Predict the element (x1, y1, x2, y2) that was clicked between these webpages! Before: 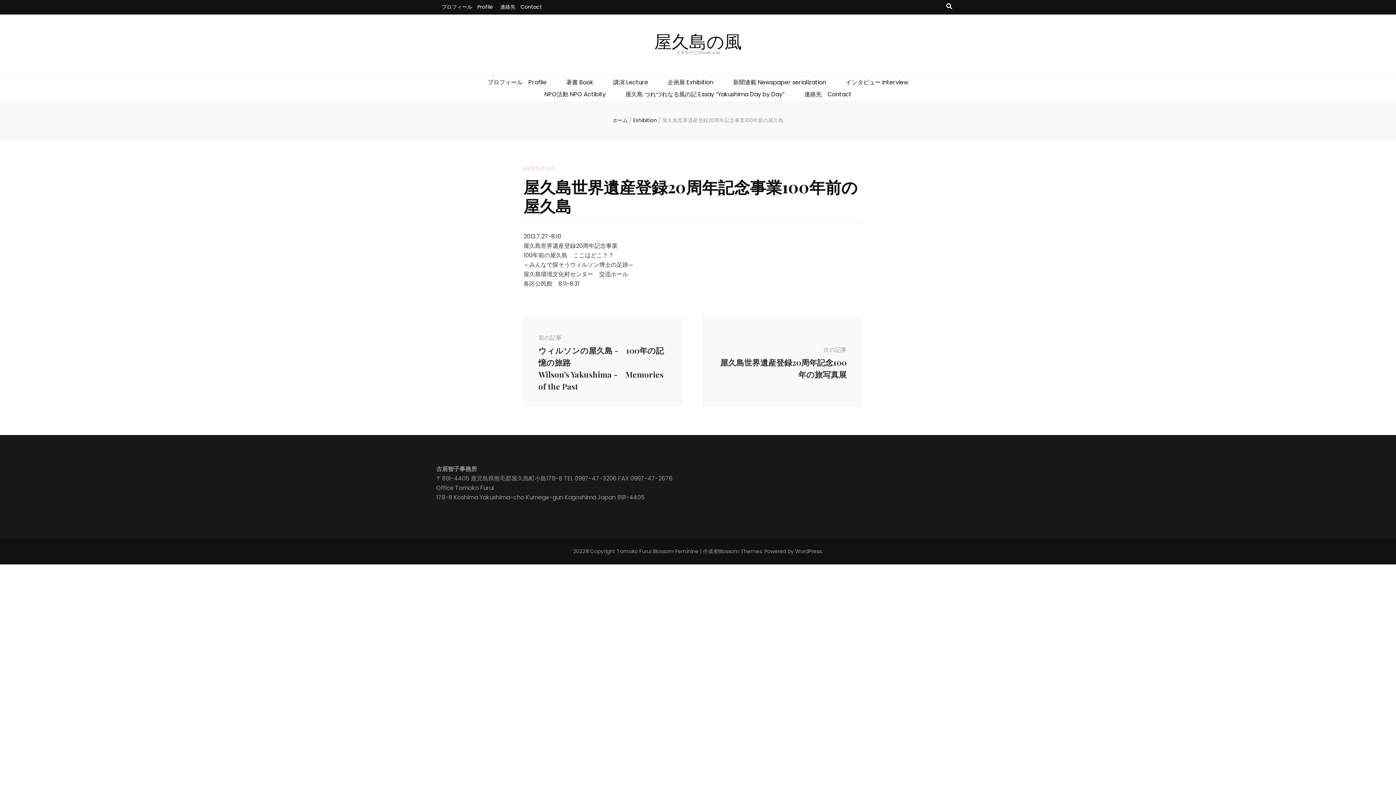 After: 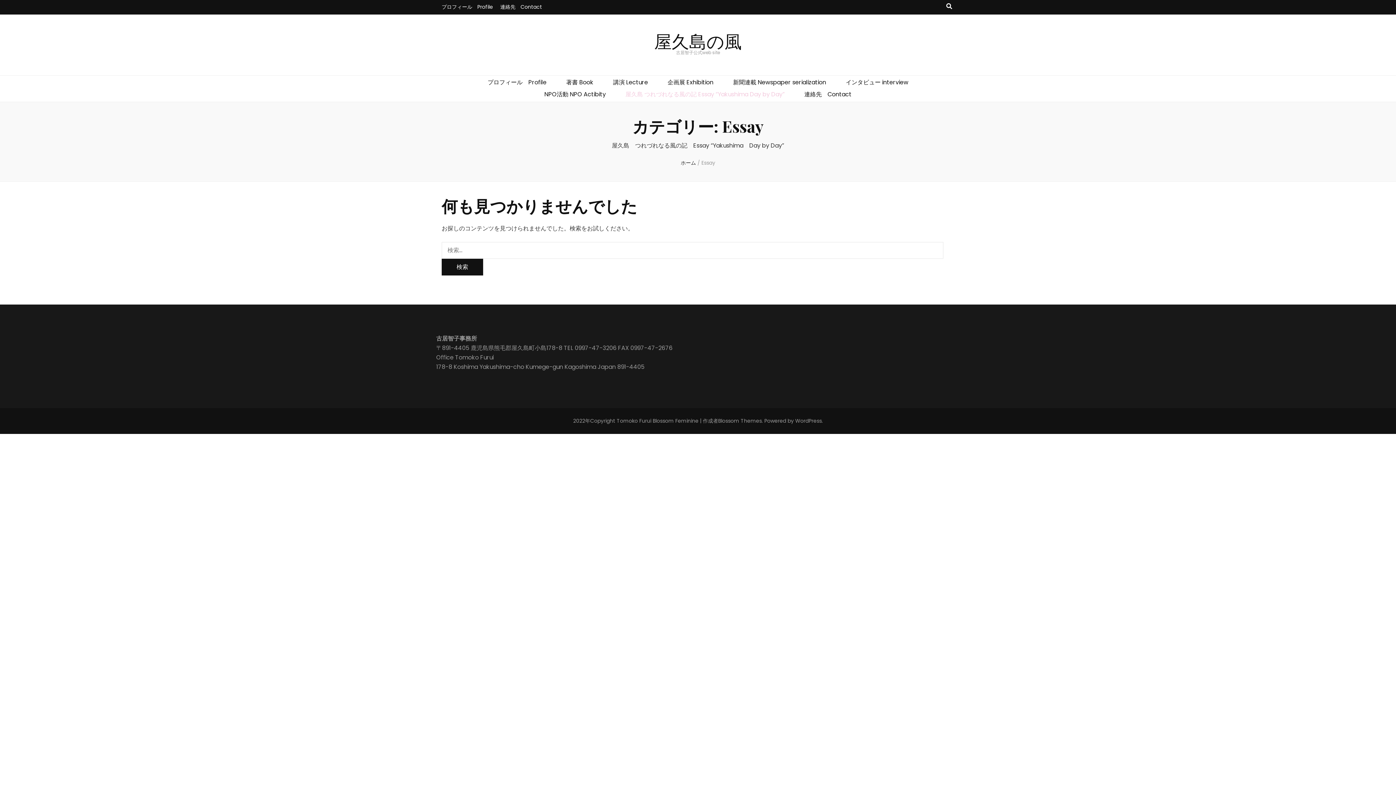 Action: bbox: (625, 89, 784, 99) label: 屋久島 つれづれなる風の記 Essay “Yakushima Day by Day”